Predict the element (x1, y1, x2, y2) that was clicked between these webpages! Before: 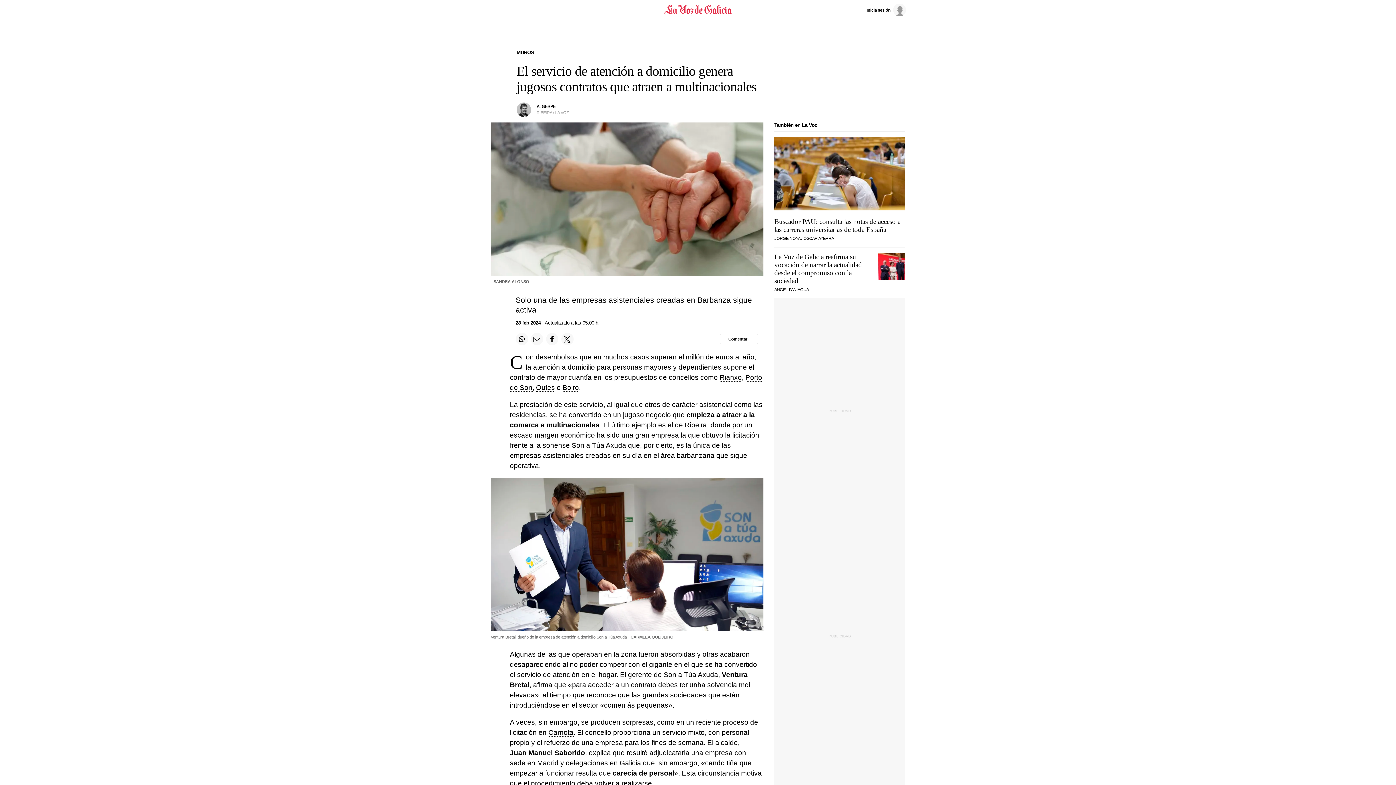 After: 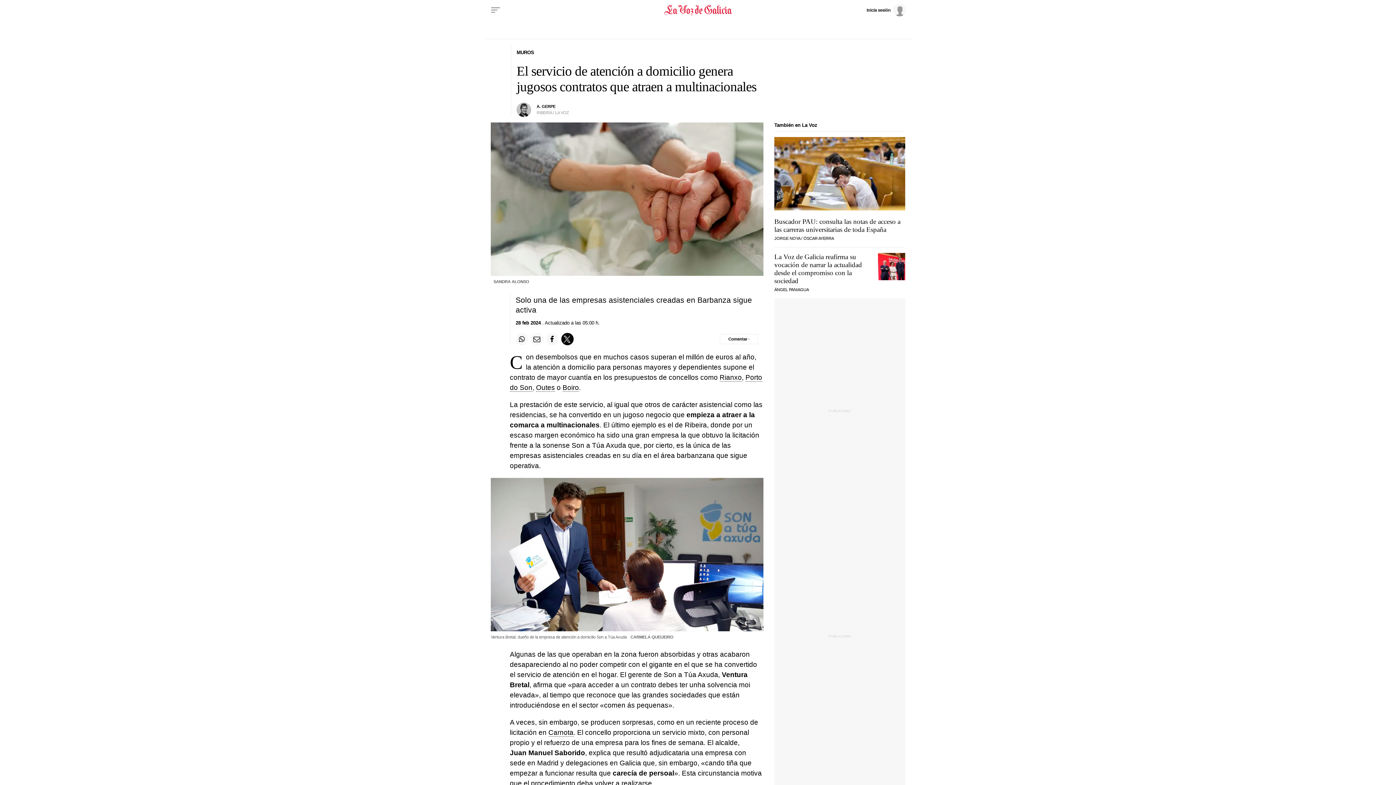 Action: label: Compartir en Twitter bbox: (561, 333, 573, 345)